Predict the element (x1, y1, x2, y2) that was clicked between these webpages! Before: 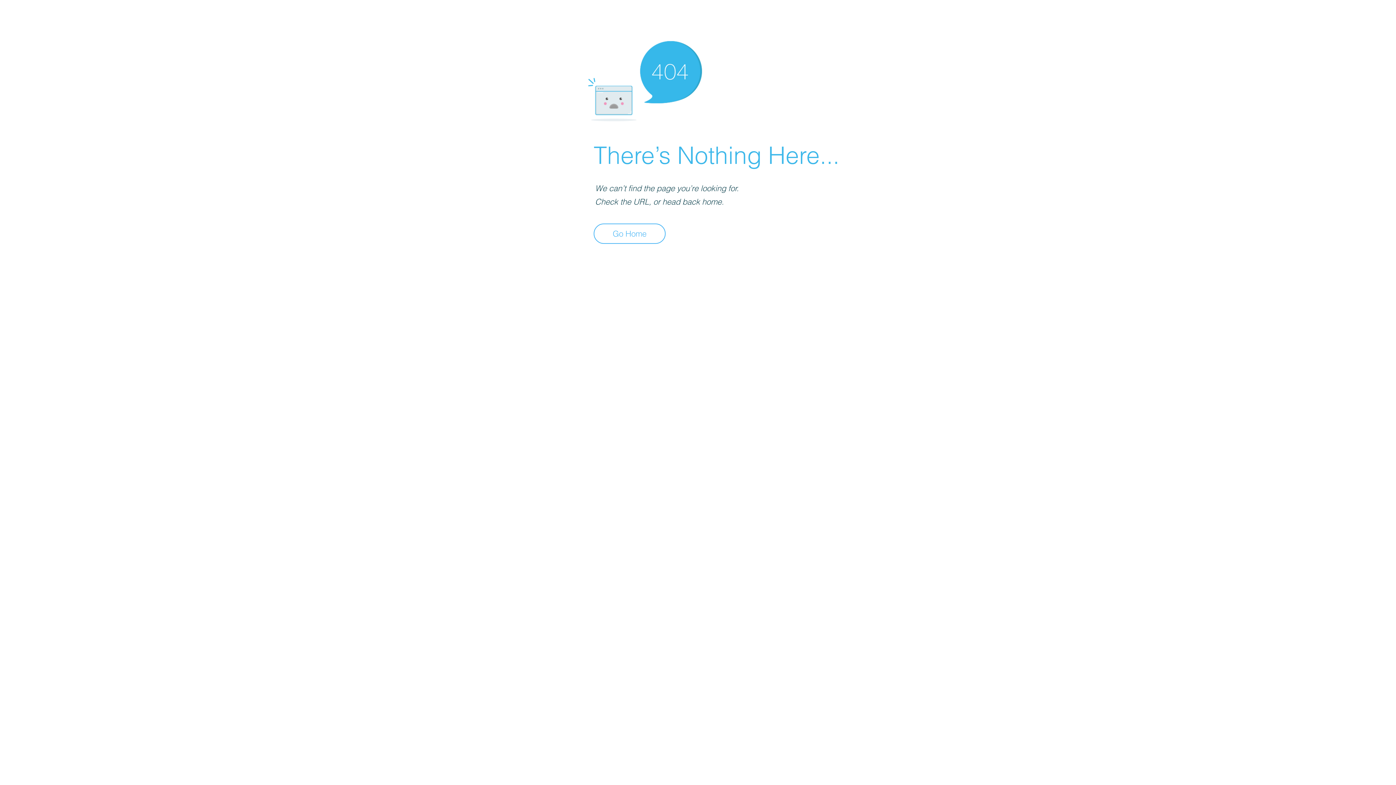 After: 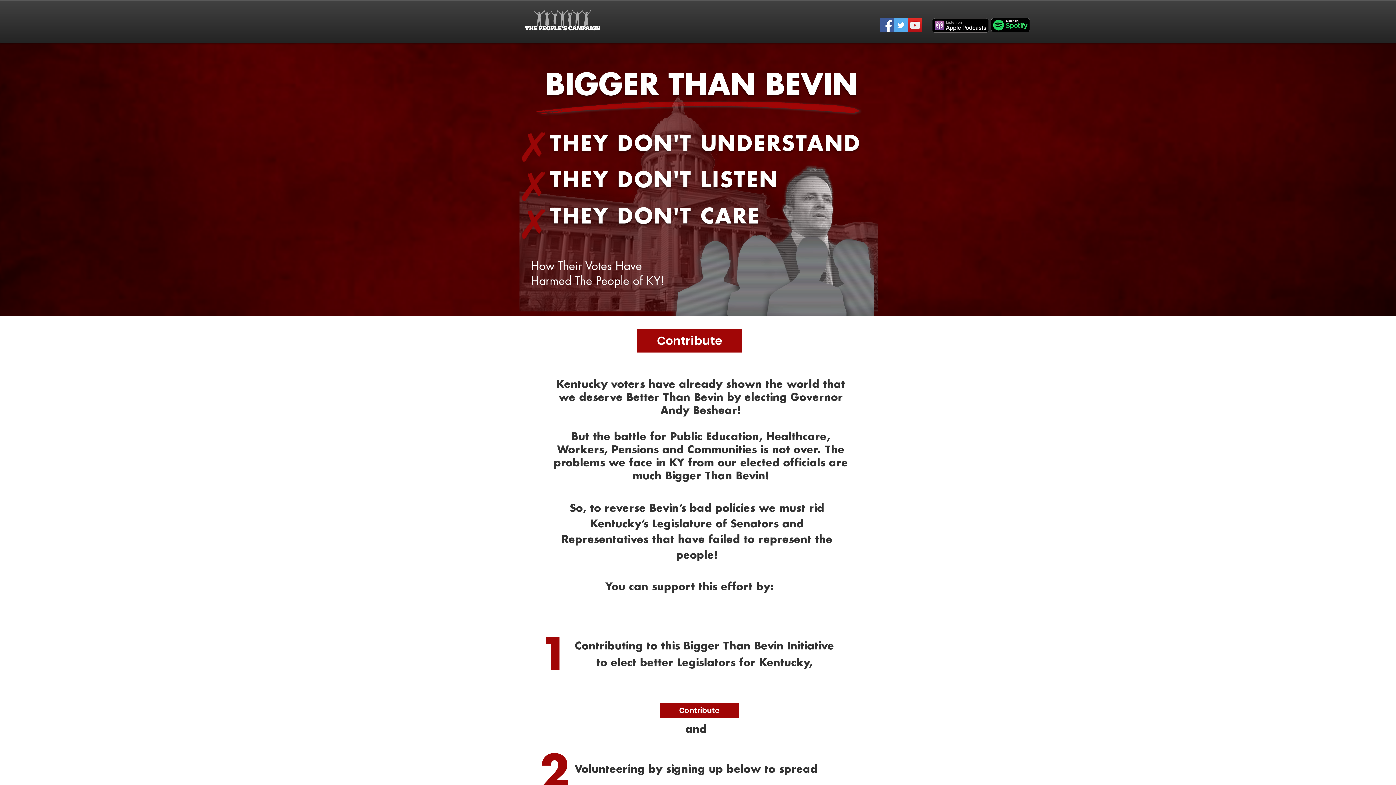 Action: label: Go Home bbox: (593, 223, 665, 244)